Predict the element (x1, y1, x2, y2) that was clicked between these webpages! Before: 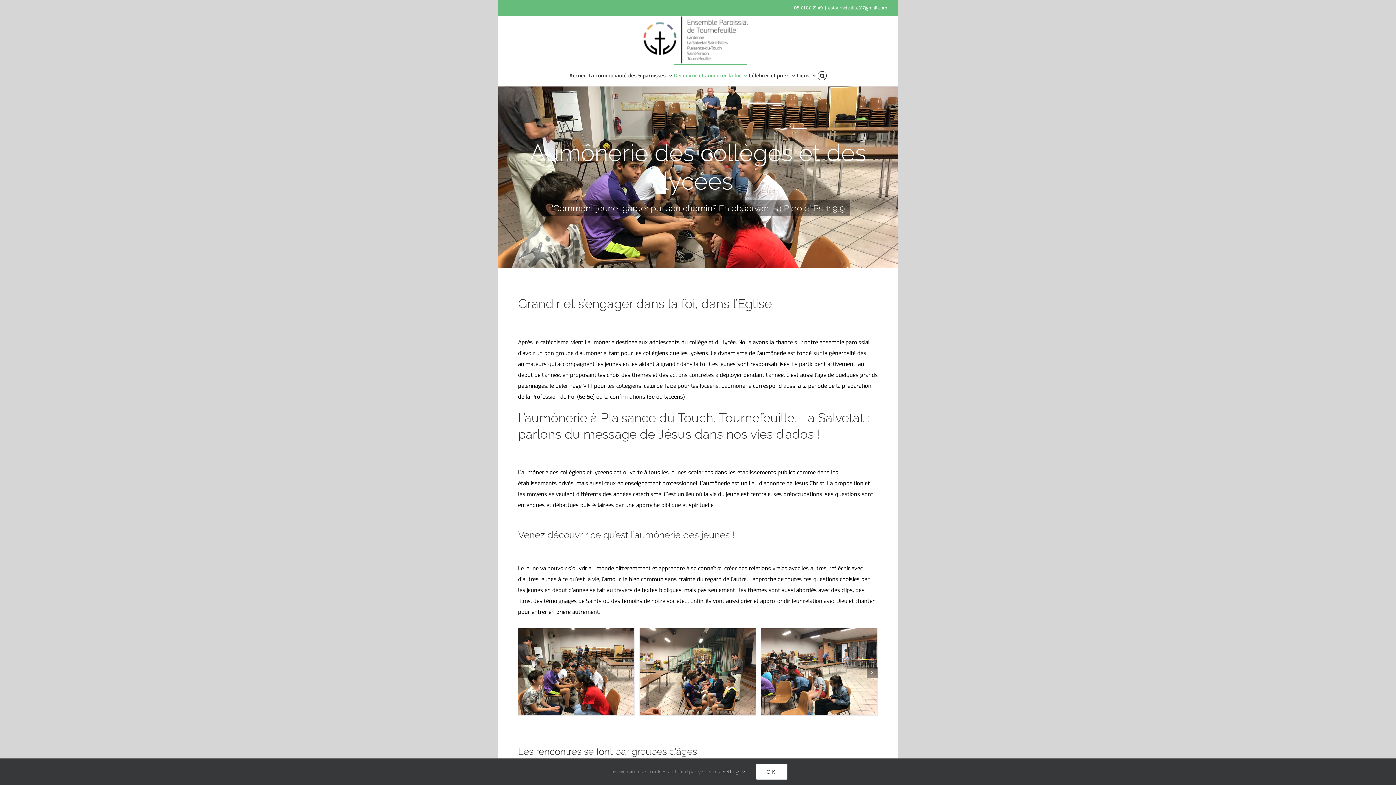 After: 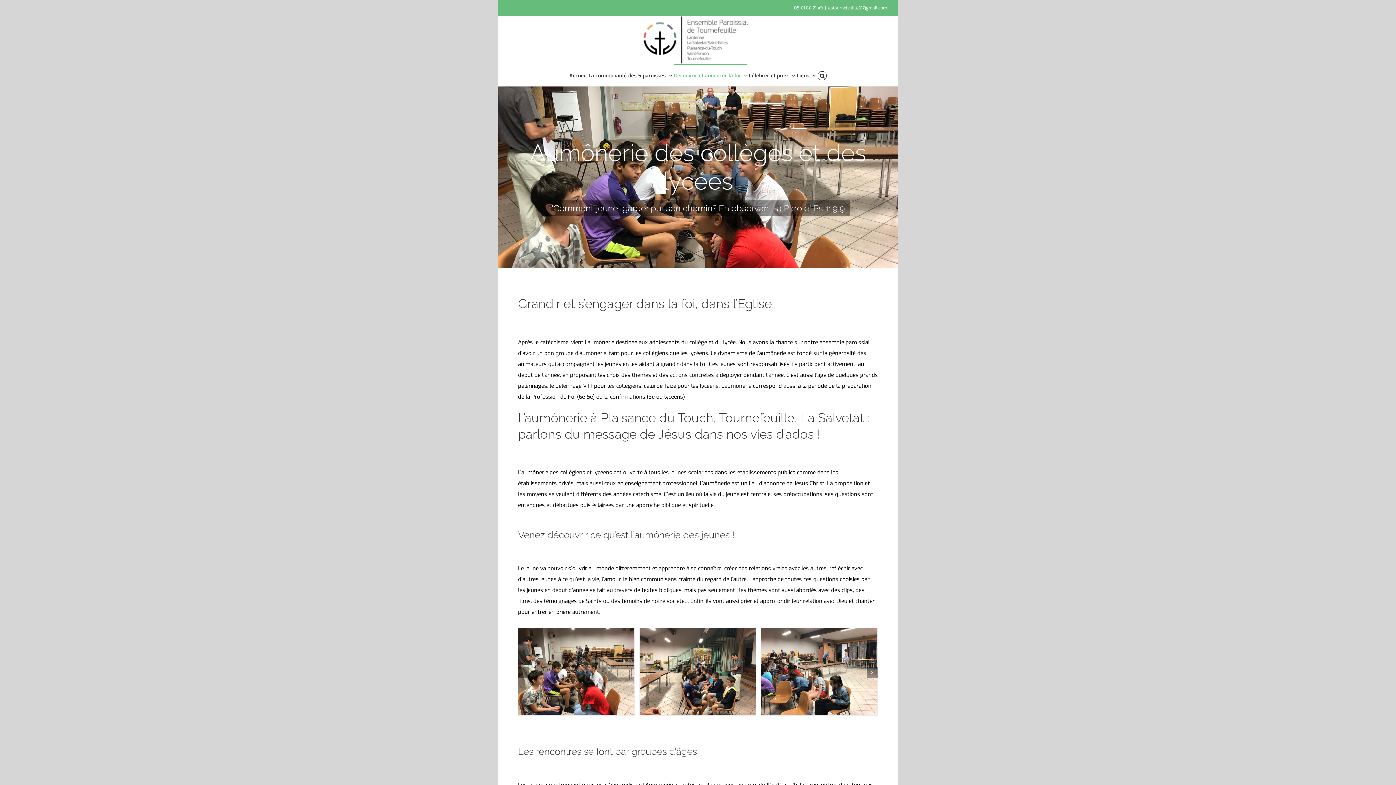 Action: bbox: (756, 764, 787, 780) label: OK